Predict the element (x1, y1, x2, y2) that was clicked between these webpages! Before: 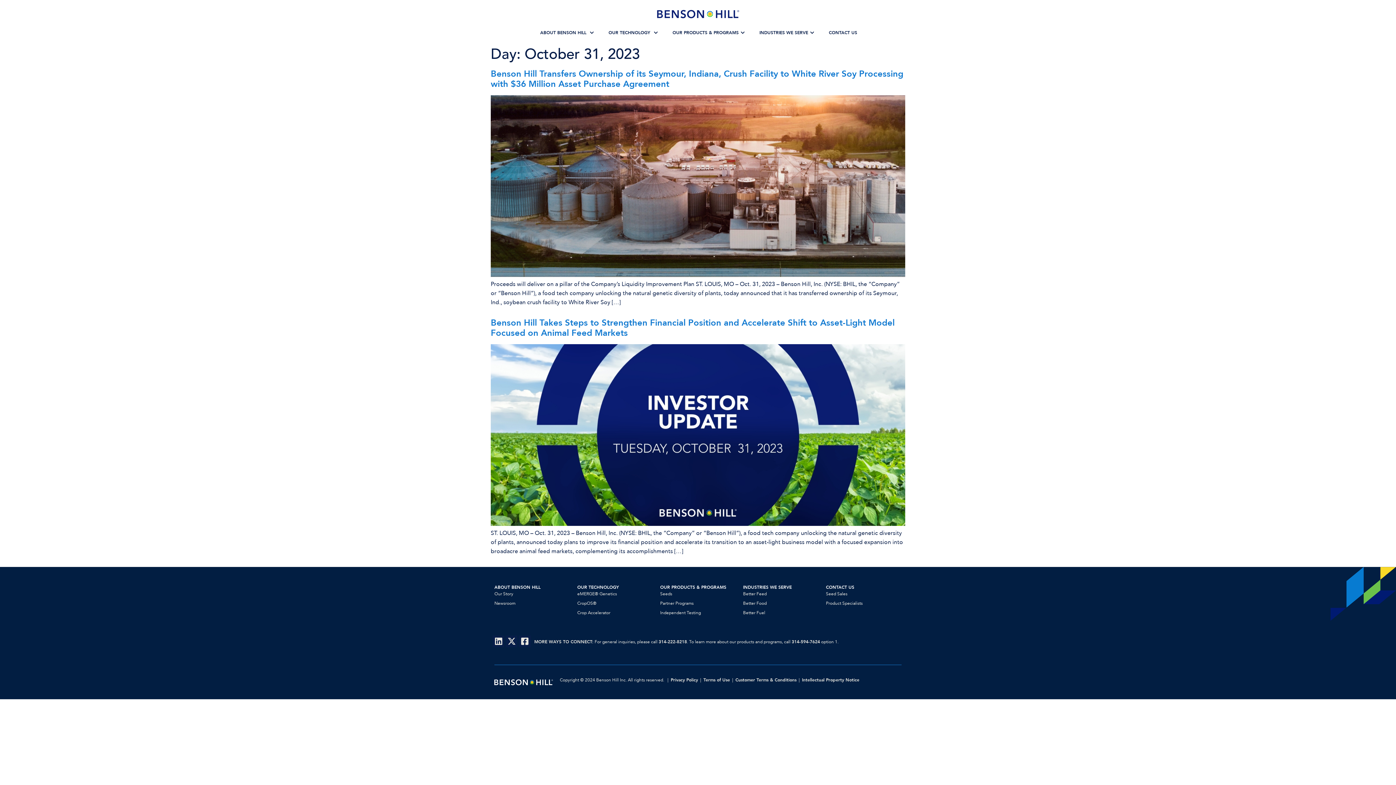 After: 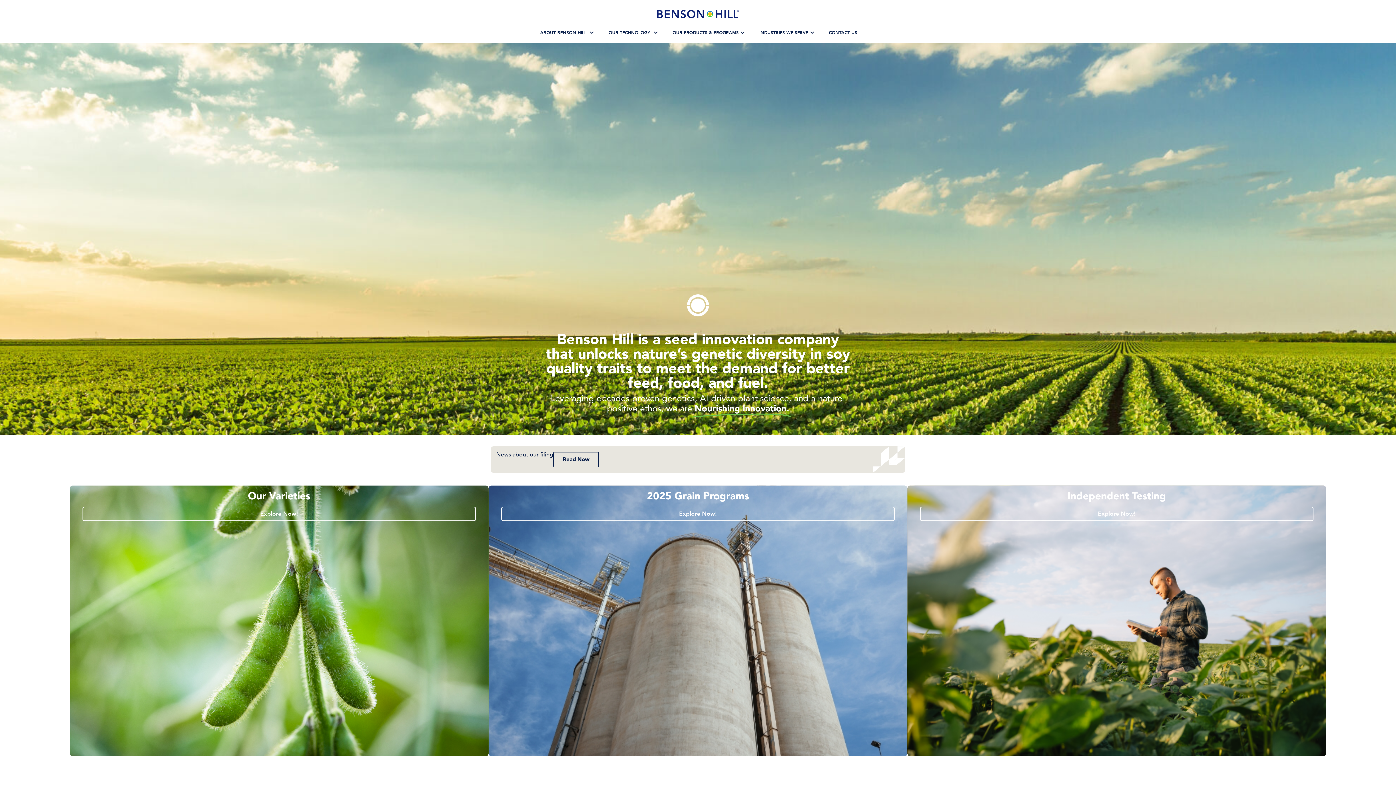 Action: bbox: (487, 672, 560, 692)